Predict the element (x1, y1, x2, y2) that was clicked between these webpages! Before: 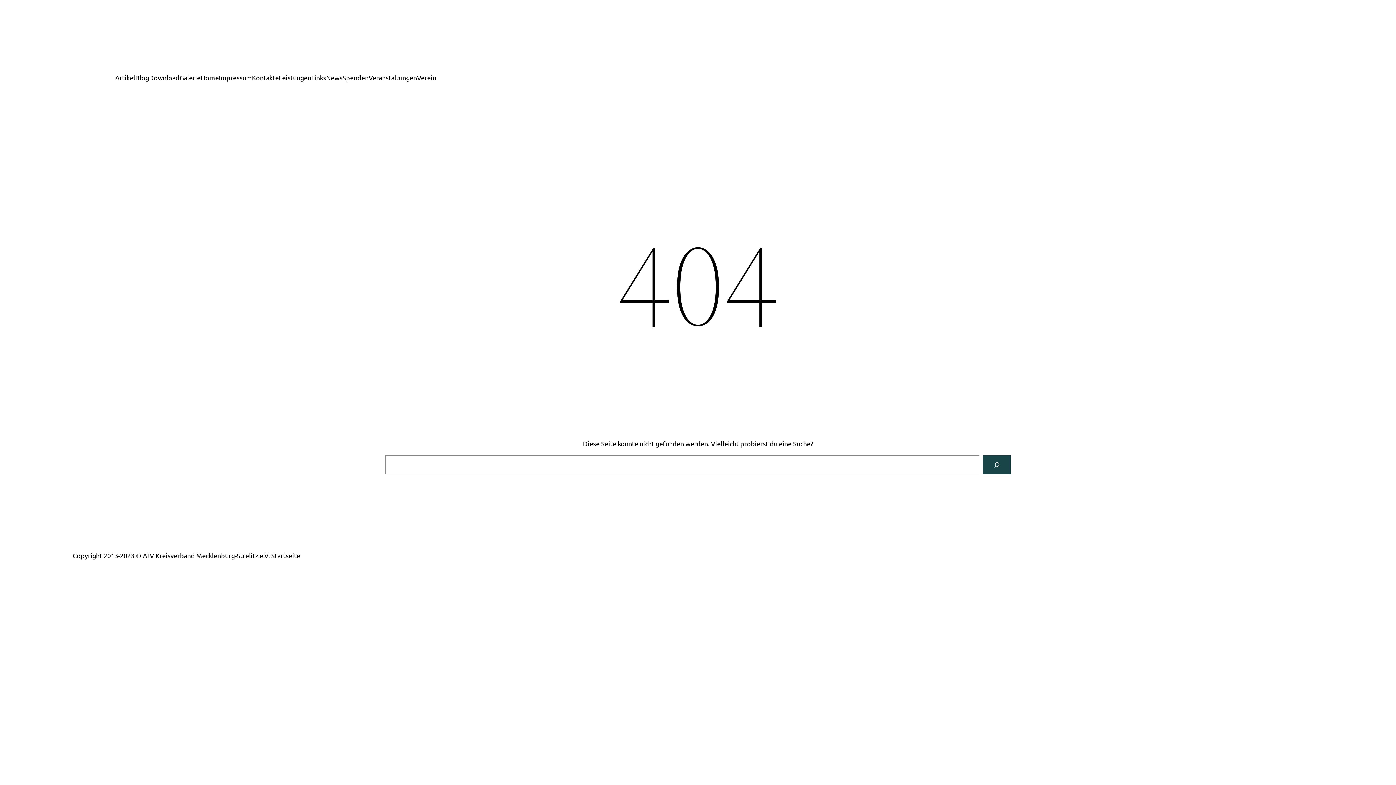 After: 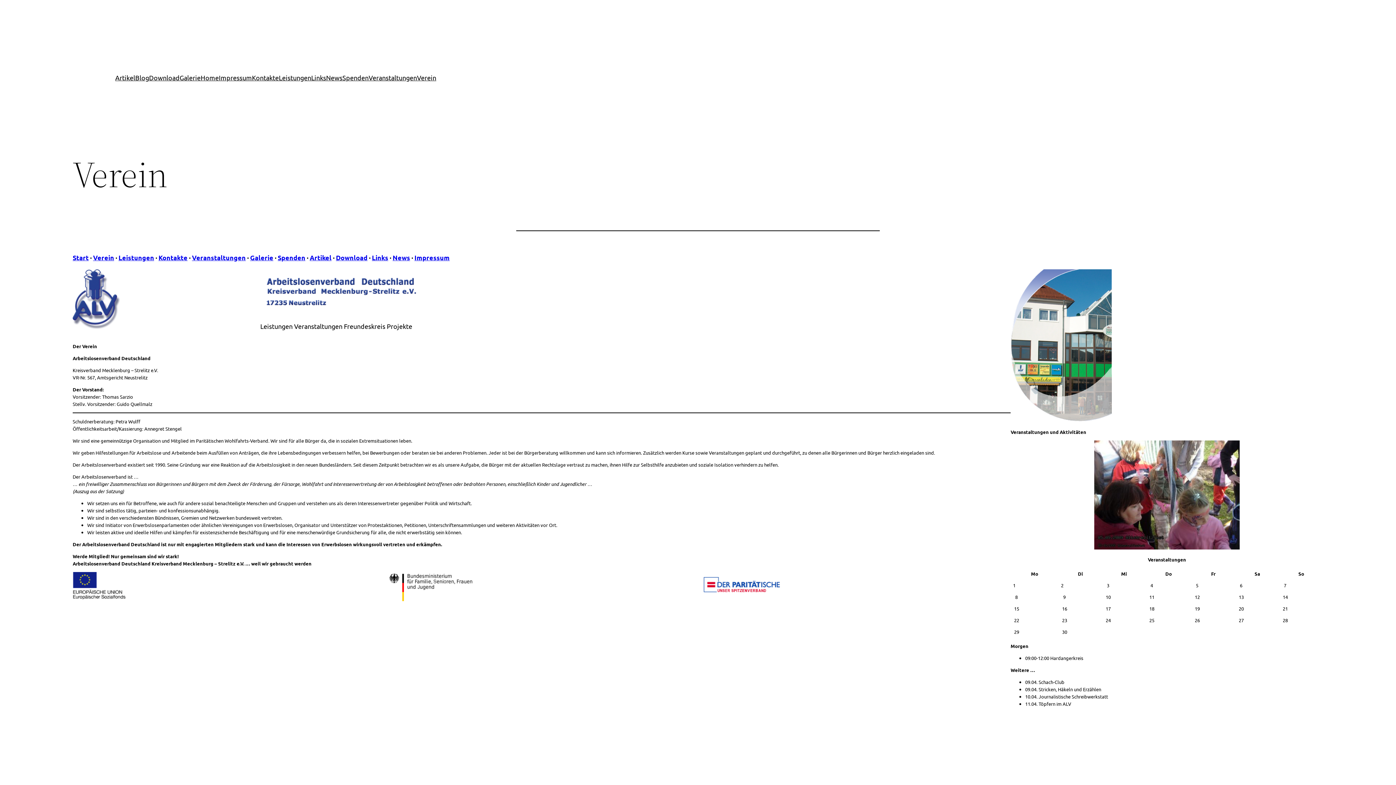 Action: label: Verein bbox: (417, 72, 436, 82)